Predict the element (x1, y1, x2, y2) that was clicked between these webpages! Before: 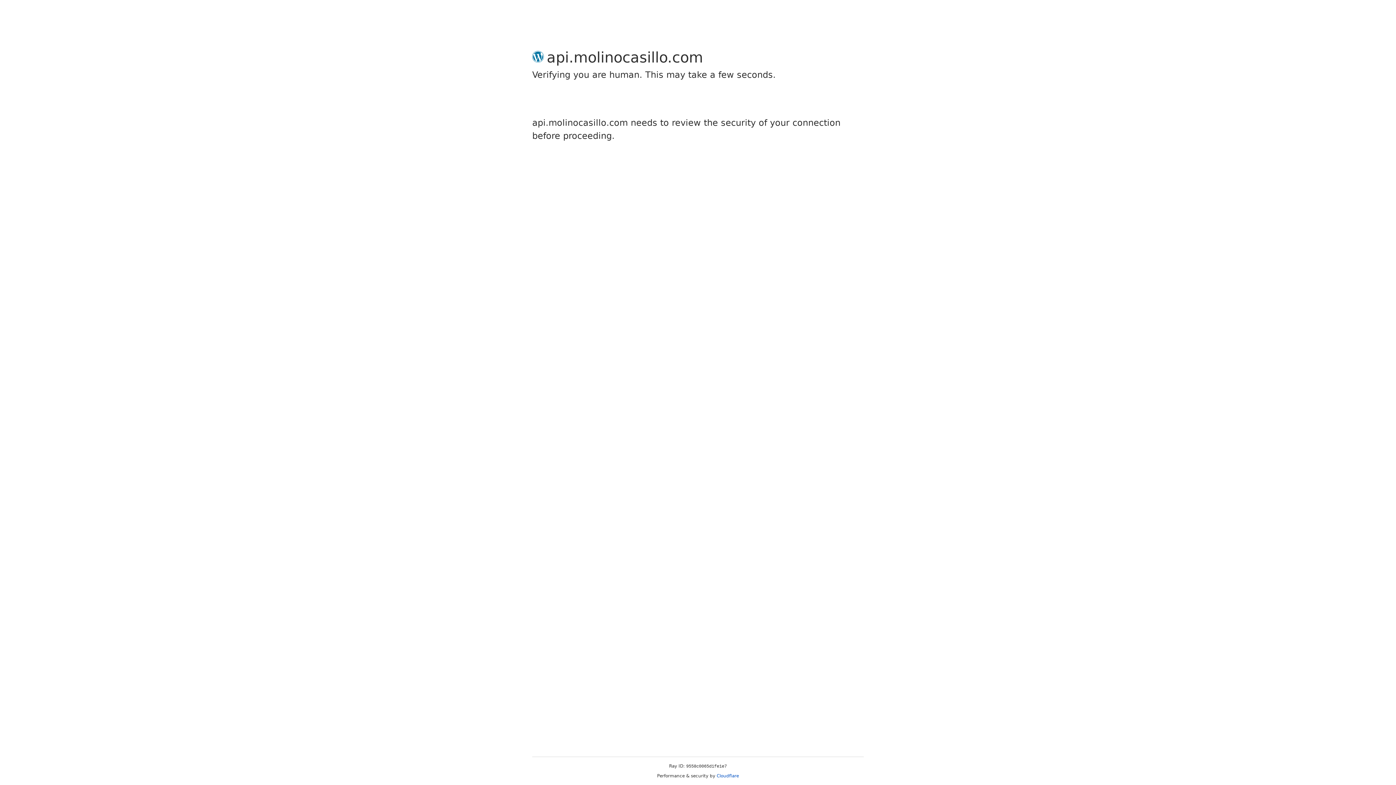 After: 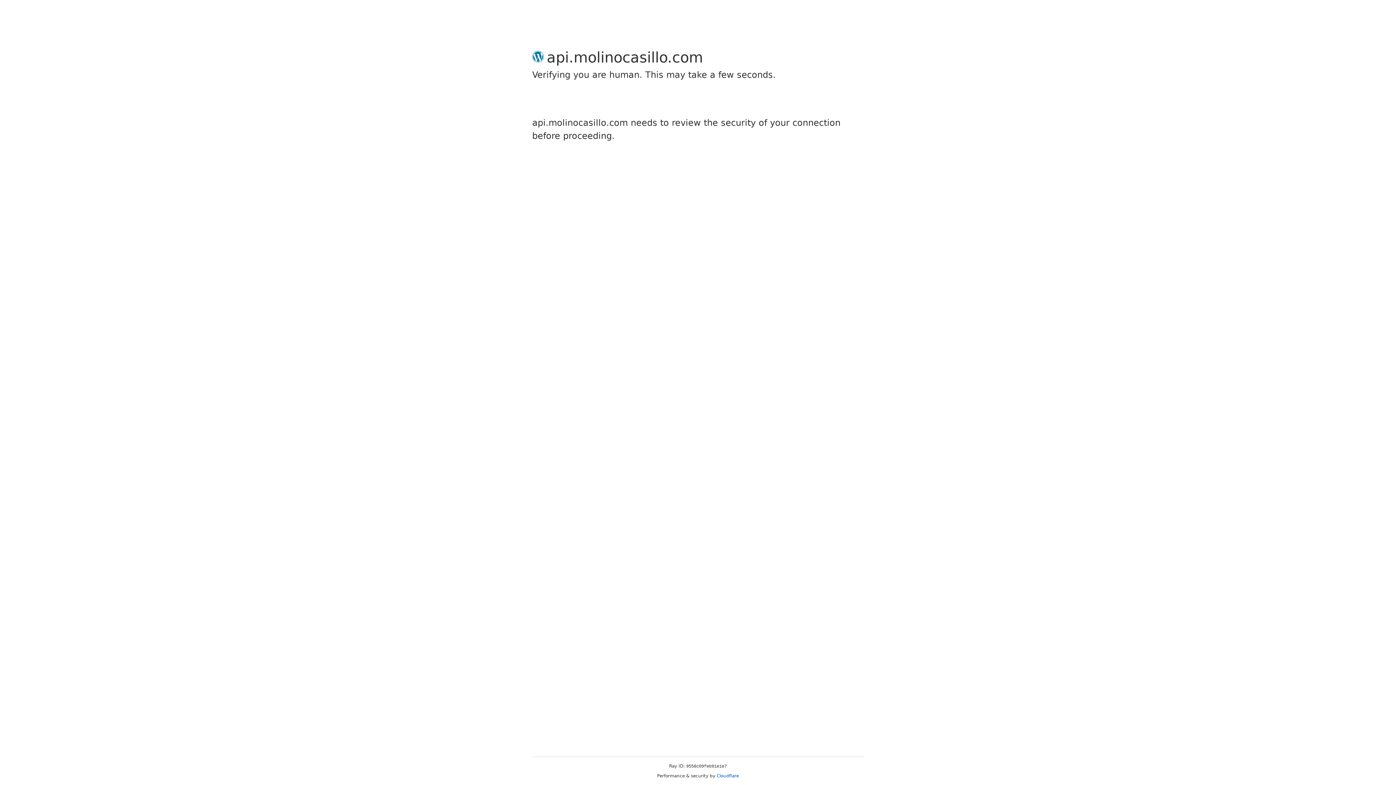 Action: bbox: (716, 773, 739, 778) label: Cloudflare